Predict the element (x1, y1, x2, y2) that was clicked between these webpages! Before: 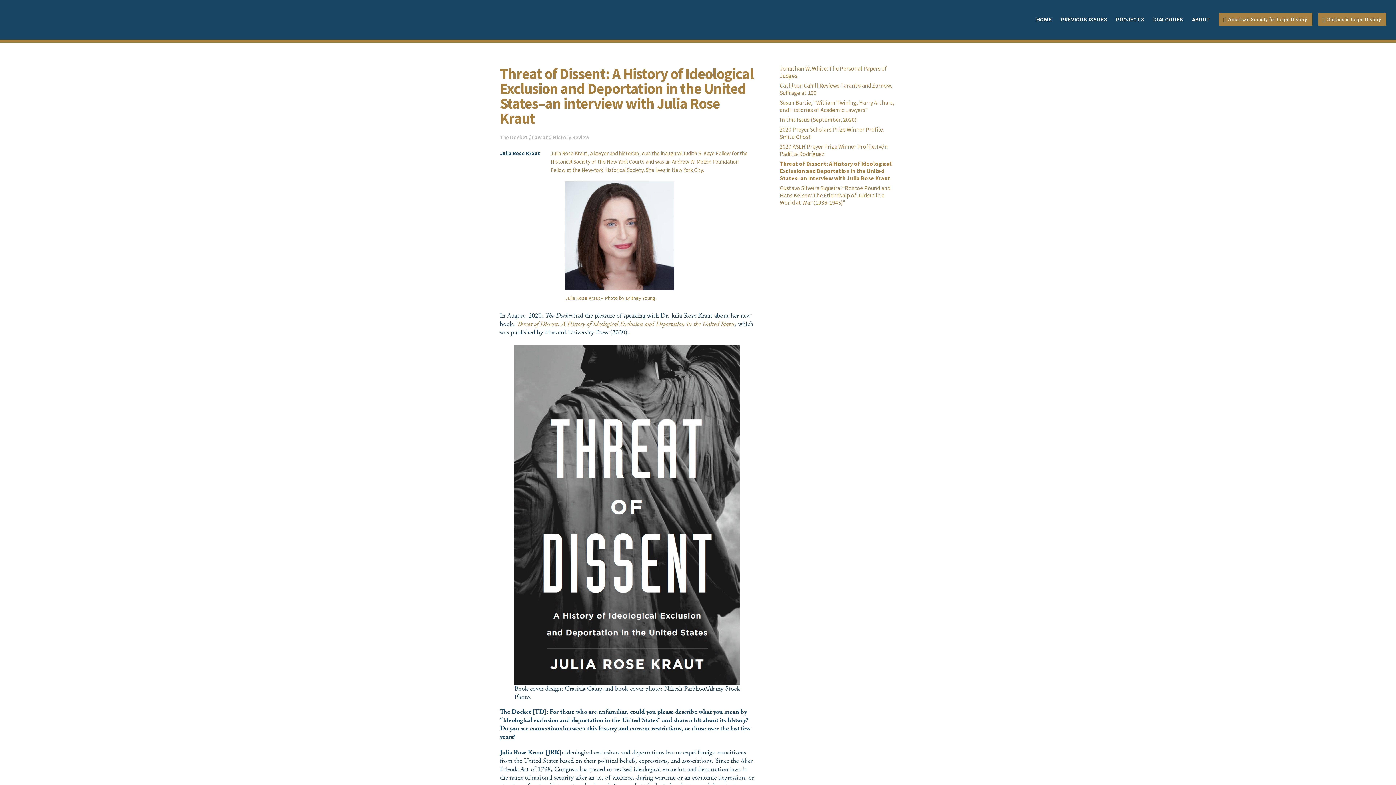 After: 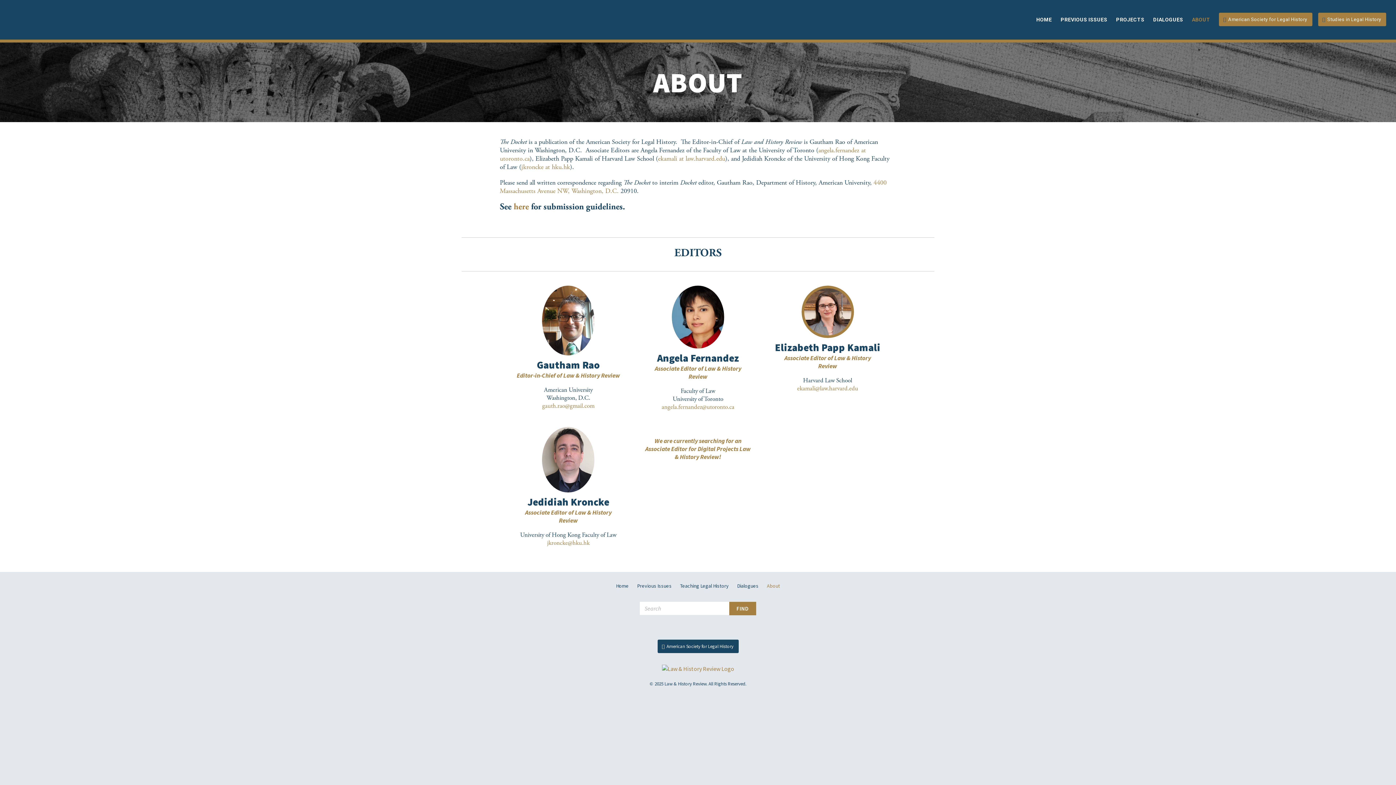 Action: bbox: (1192, 0, 1210, 39) label: ABOUT